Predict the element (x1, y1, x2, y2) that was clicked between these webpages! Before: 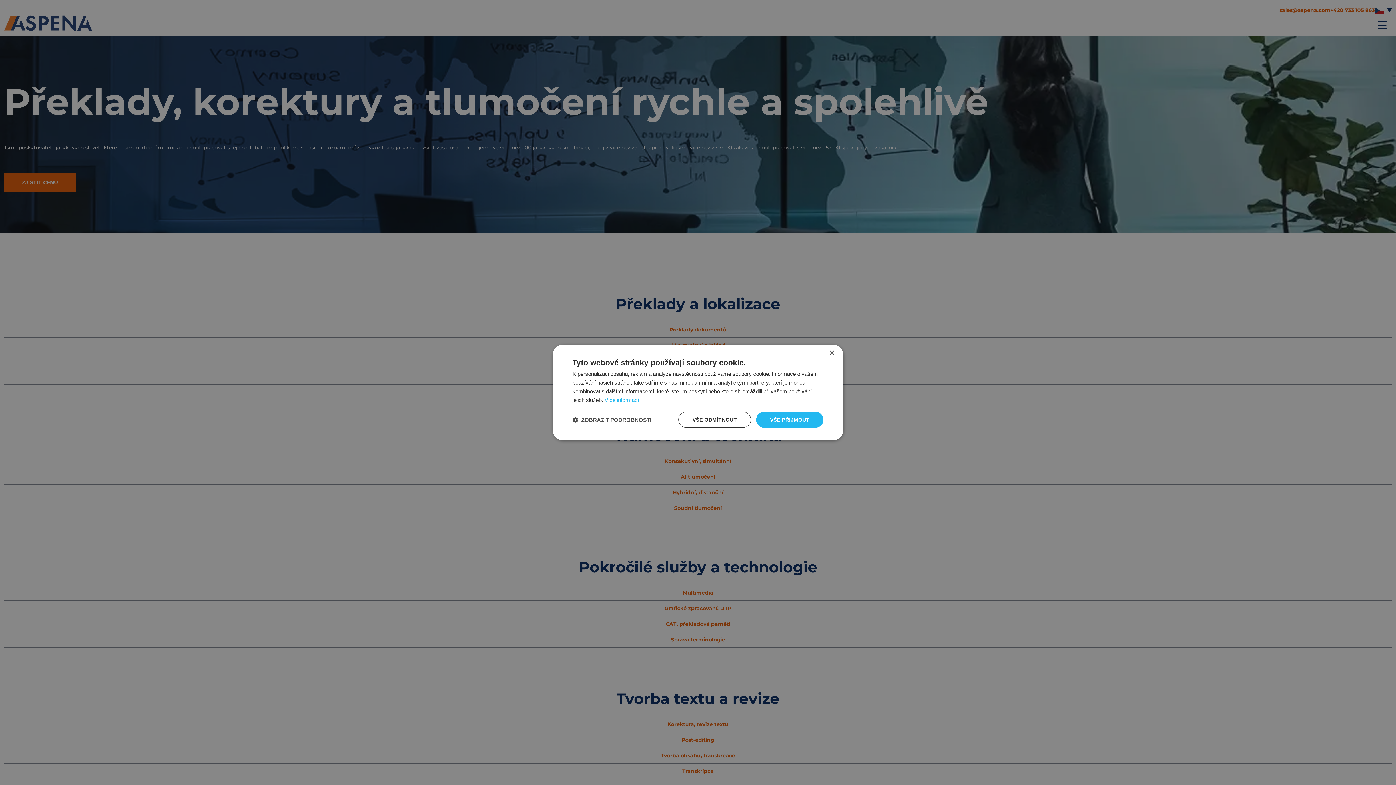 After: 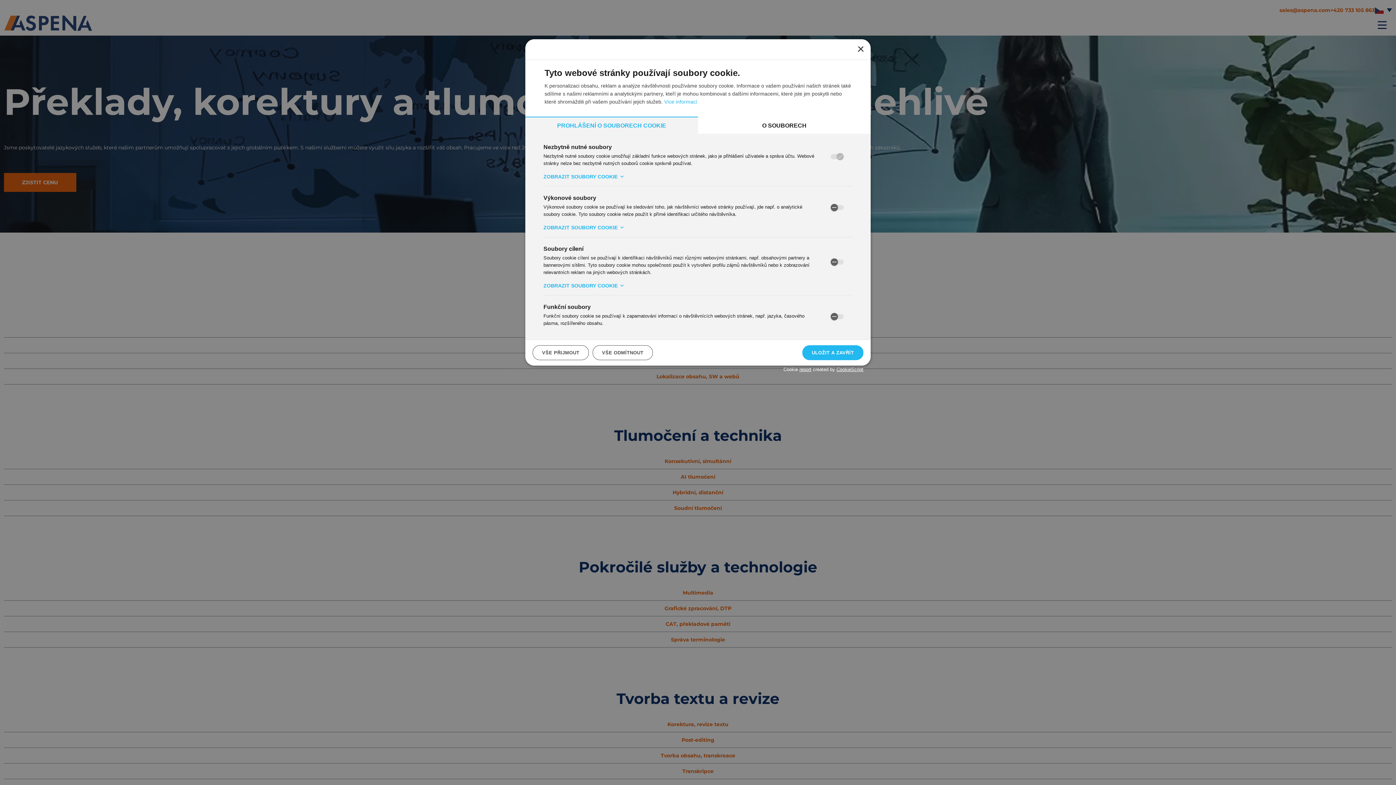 Action: bbox: (572, 416, 651, 423) label:  ZOBRAZIT PODROBNOSTI